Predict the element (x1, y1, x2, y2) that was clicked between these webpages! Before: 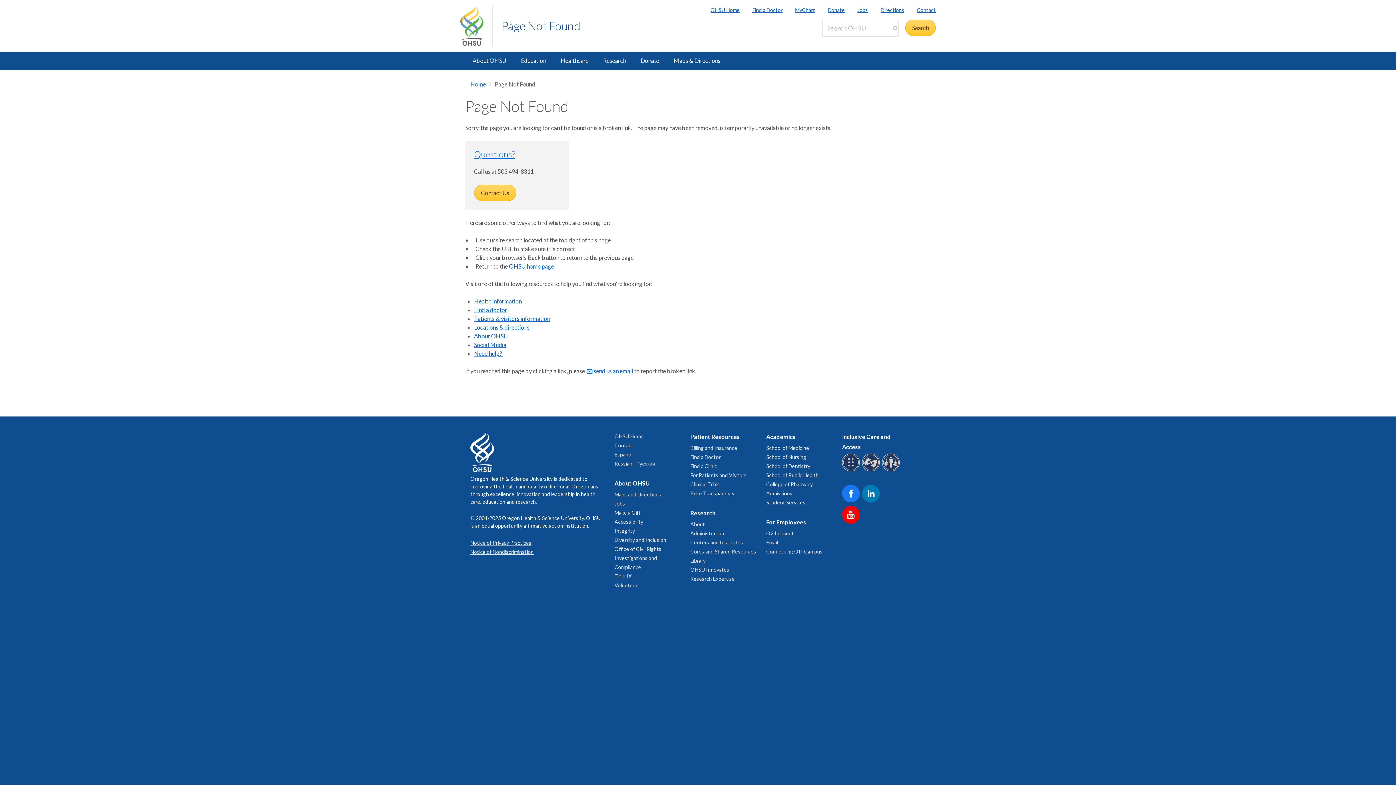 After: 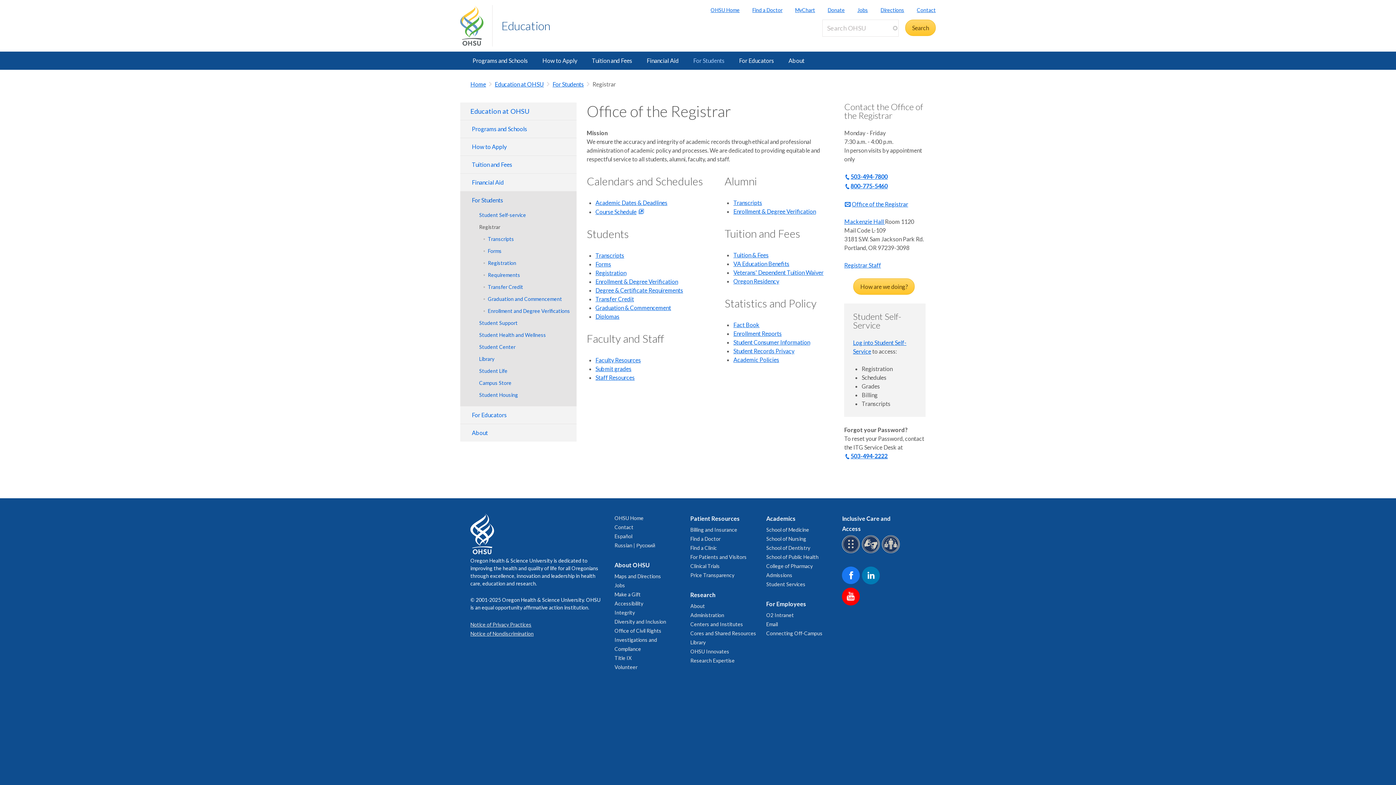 Action: bbox: (766, 499, 805, 505) label: Student Services